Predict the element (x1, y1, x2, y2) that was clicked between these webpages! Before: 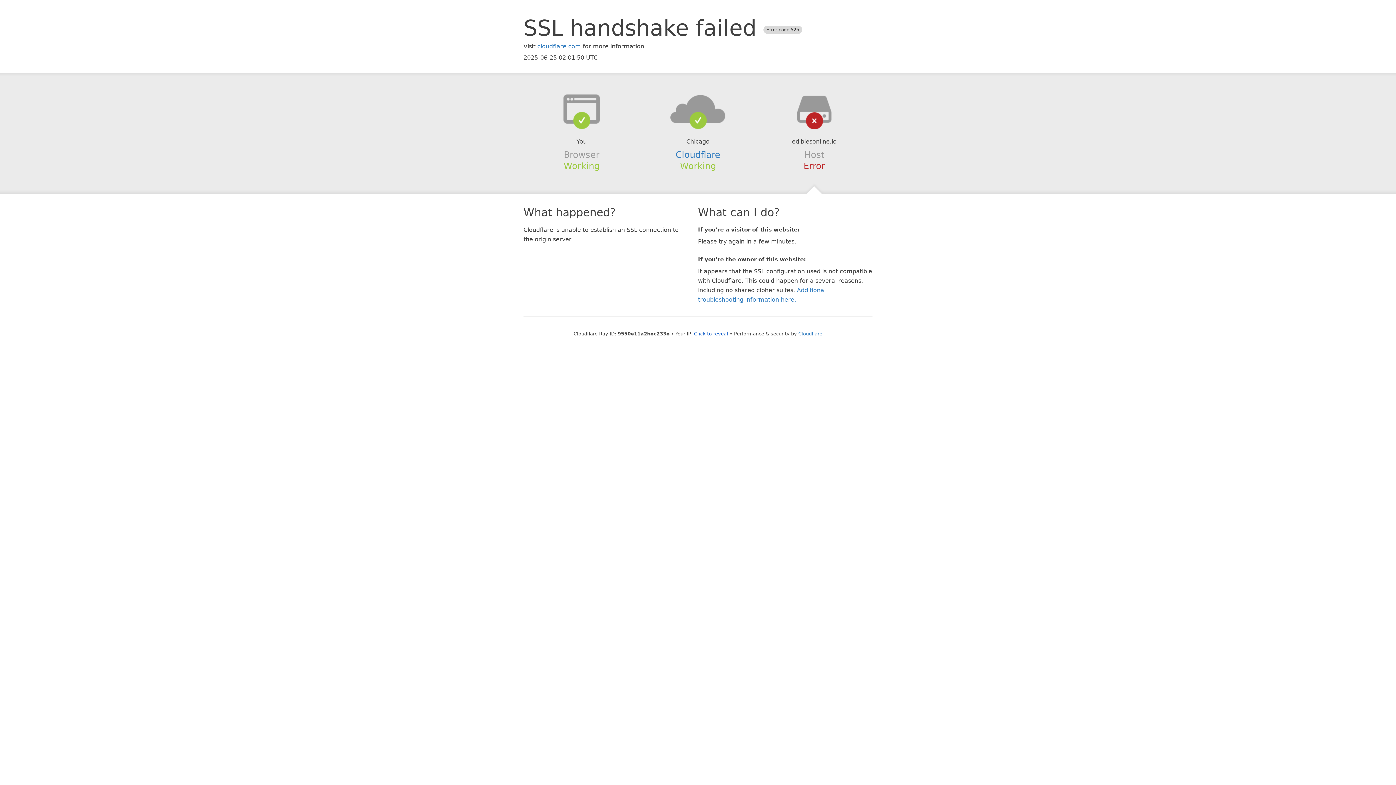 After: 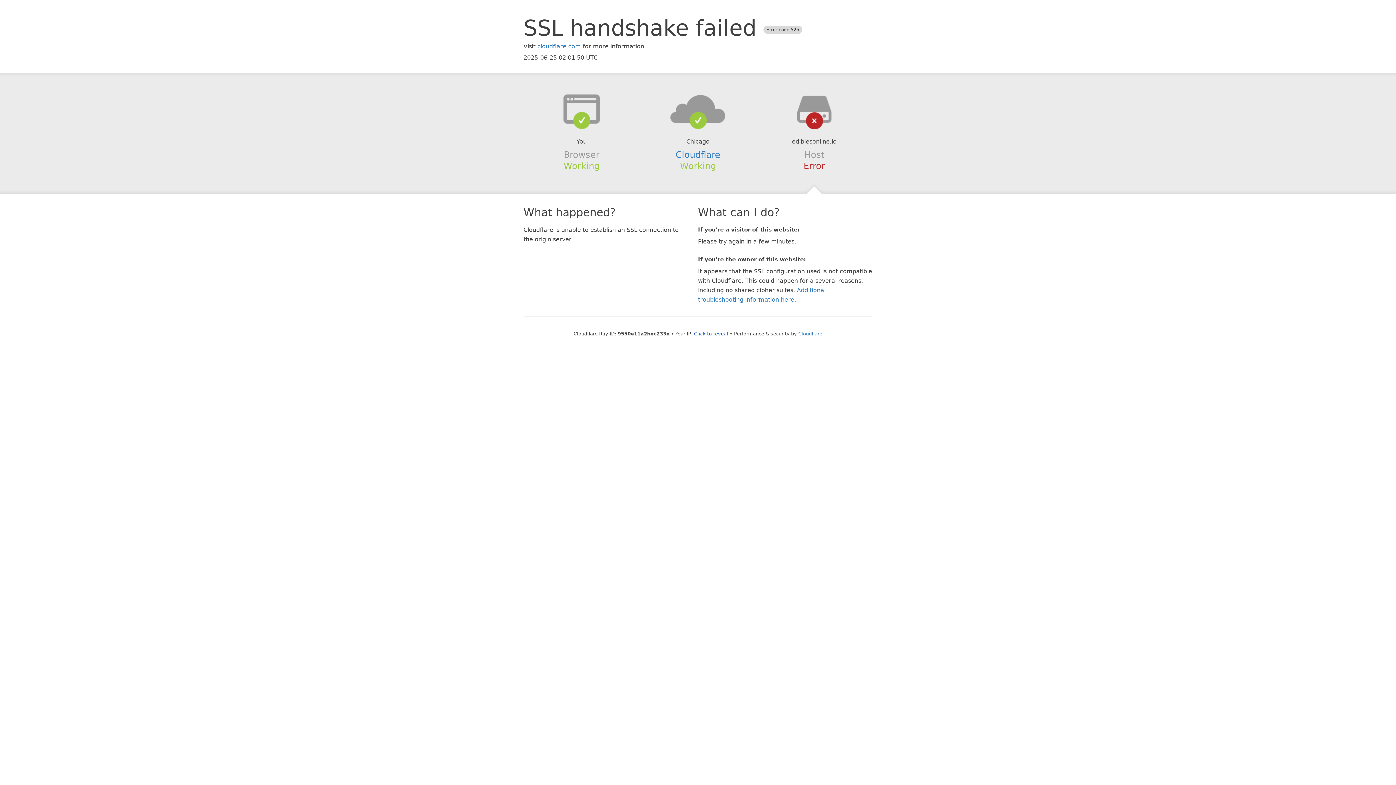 Action: bbox: (639, 94, 756, 123)